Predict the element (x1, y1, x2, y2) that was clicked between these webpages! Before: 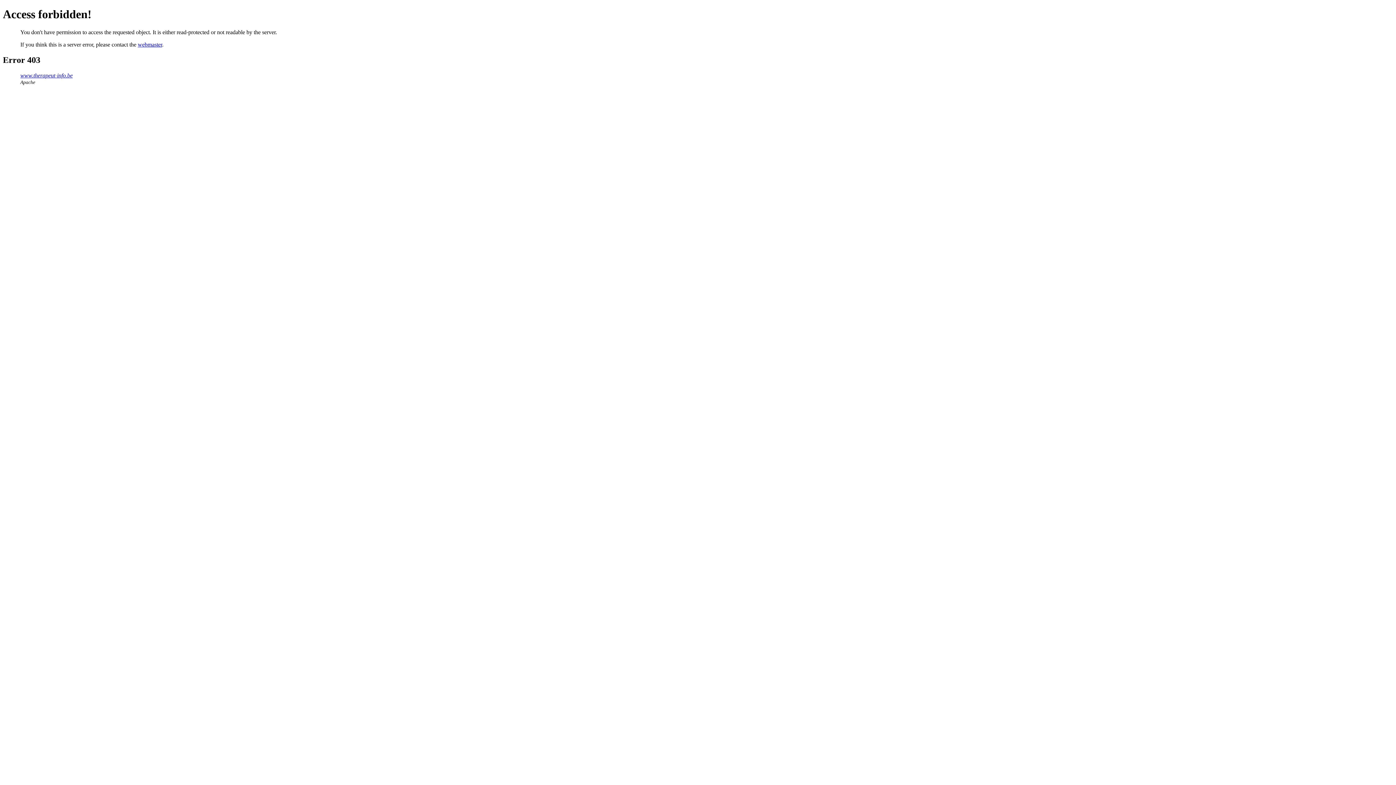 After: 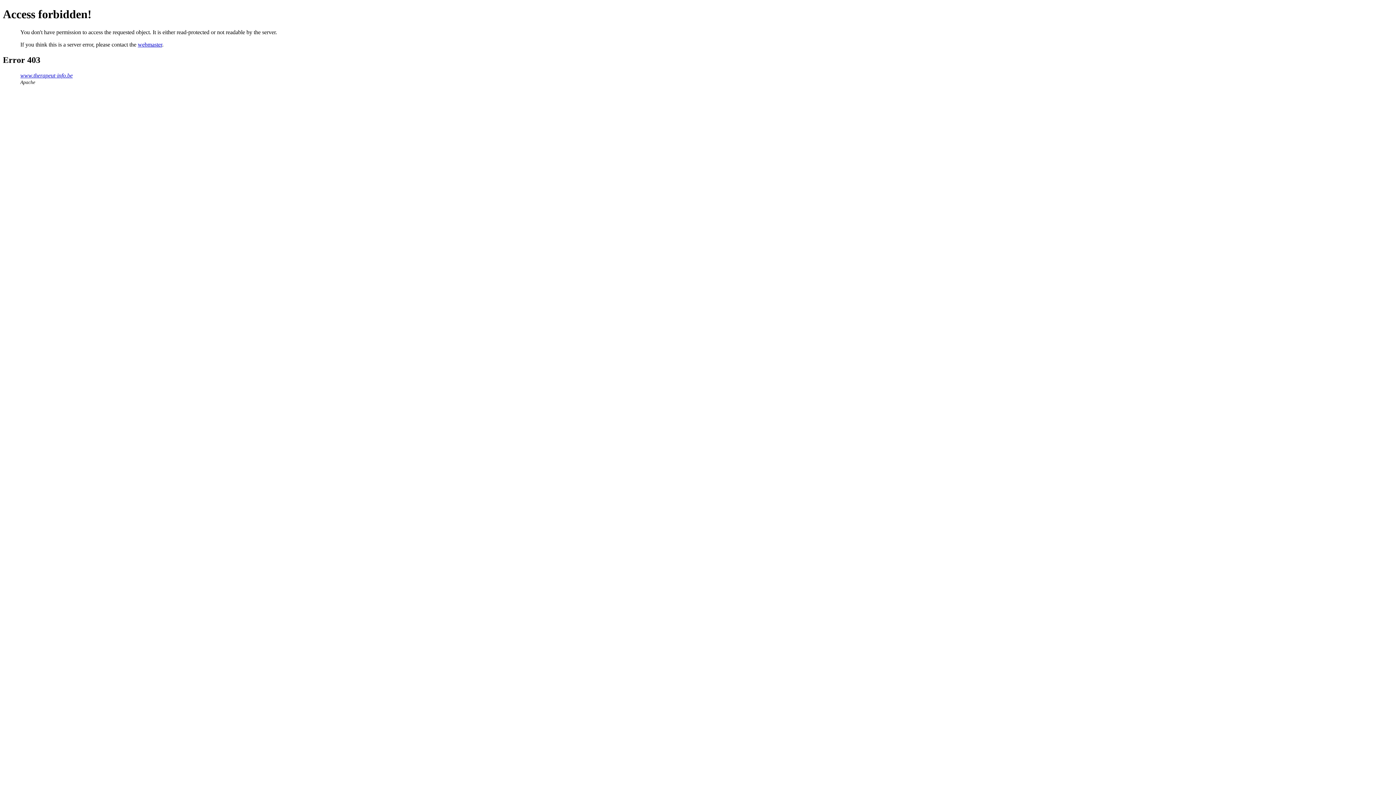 Action: label: webmaster bbox: (137, 41, 162, 47)